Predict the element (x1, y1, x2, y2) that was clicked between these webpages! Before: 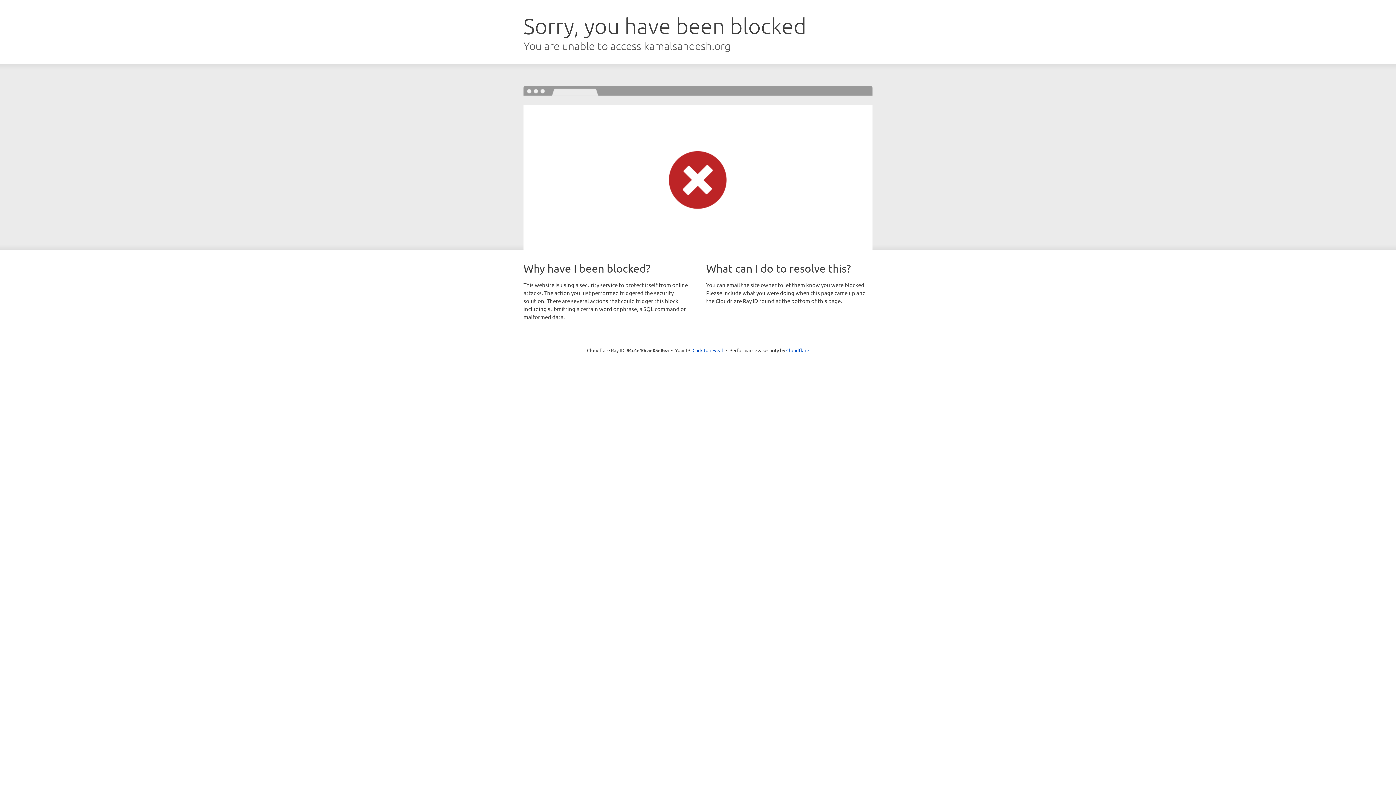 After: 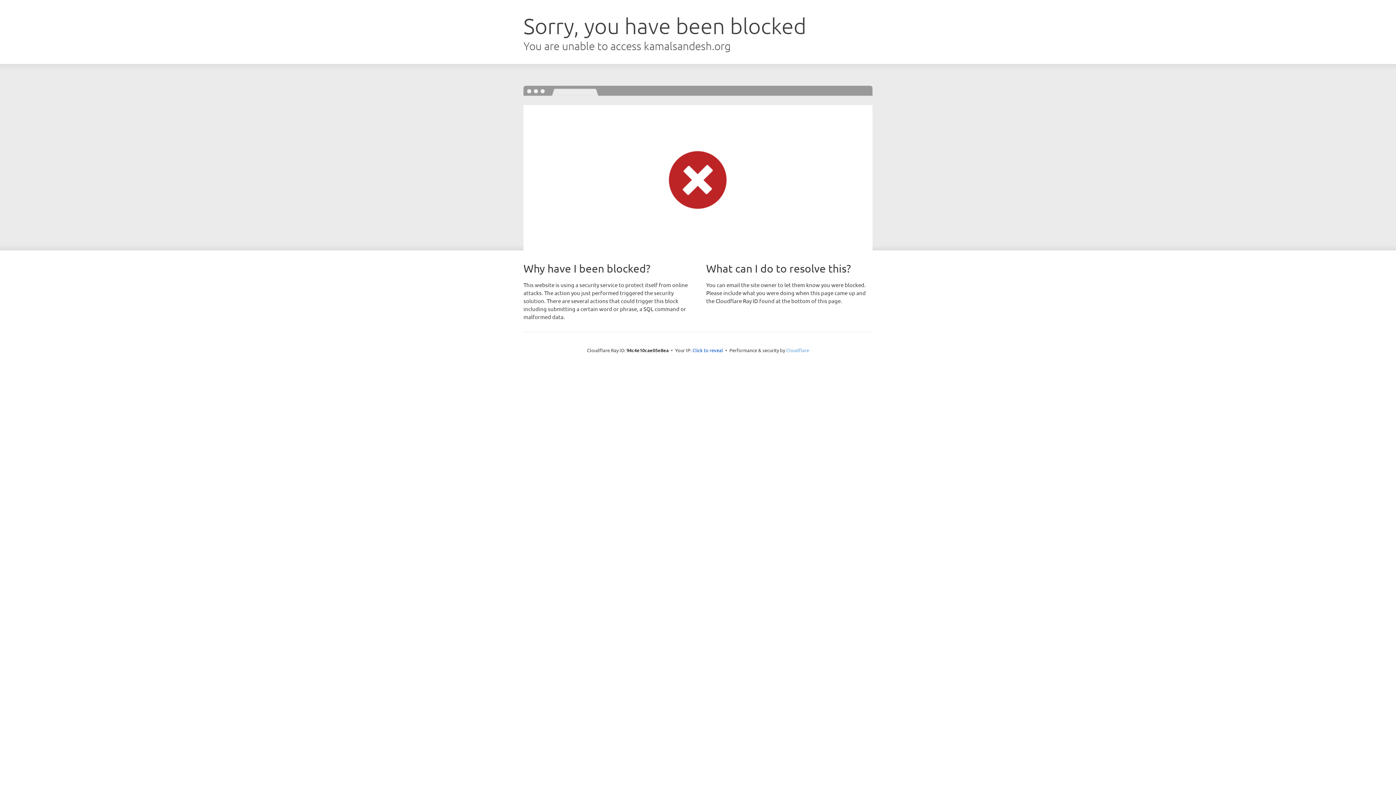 Action: label: Cloudflare bbox: (786, 347, 809, 353)